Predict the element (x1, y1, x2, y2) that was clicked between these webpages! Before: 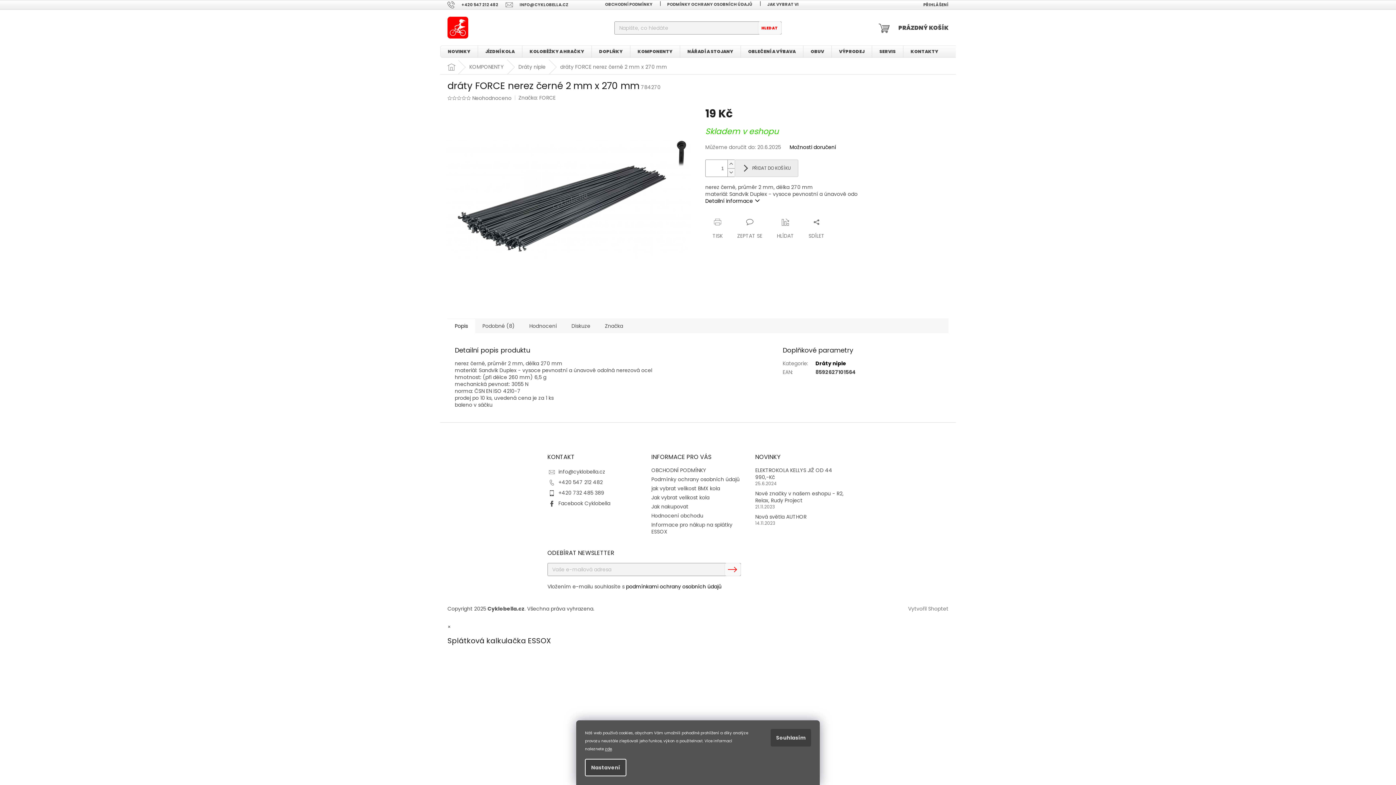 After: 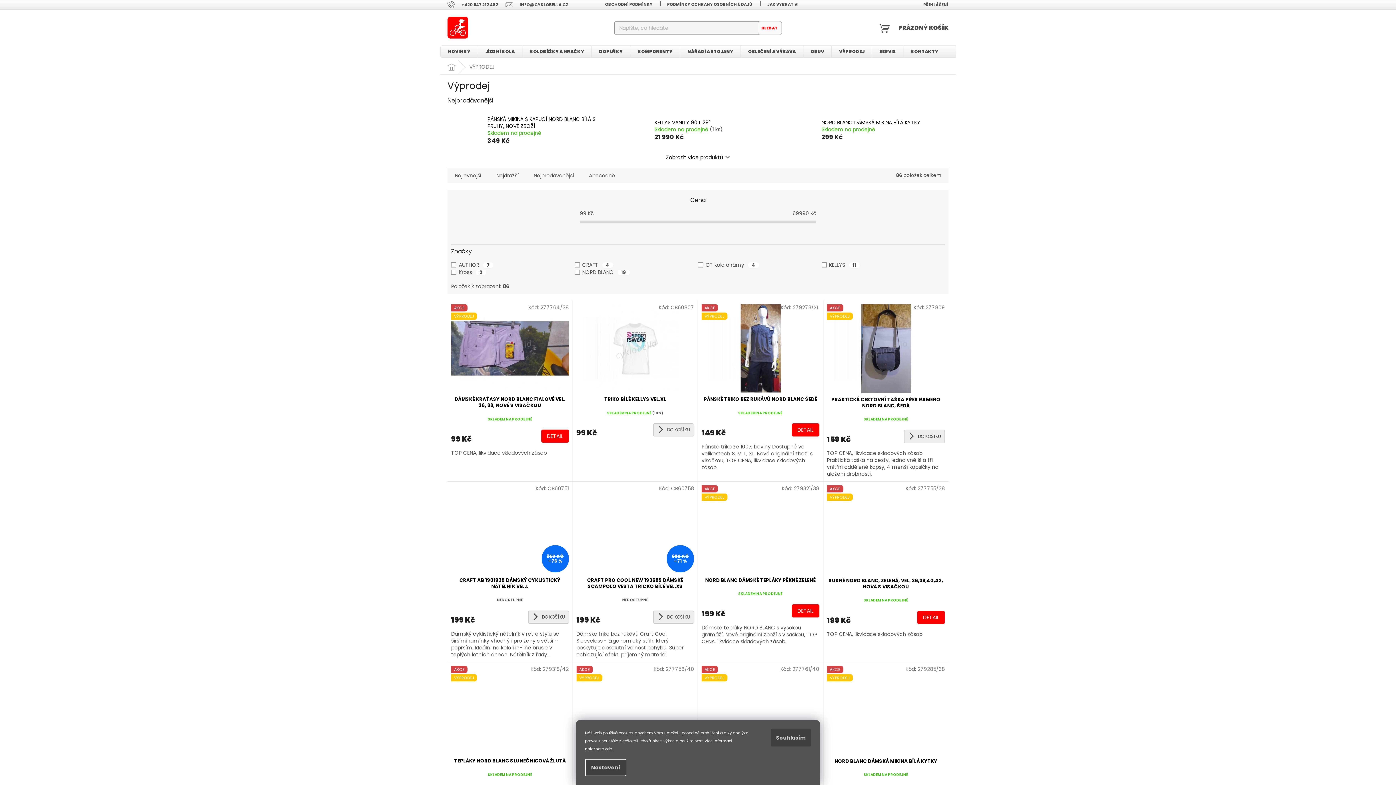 Action: bbox: (832, 45, 872, 57) label: VÝPRODEJ